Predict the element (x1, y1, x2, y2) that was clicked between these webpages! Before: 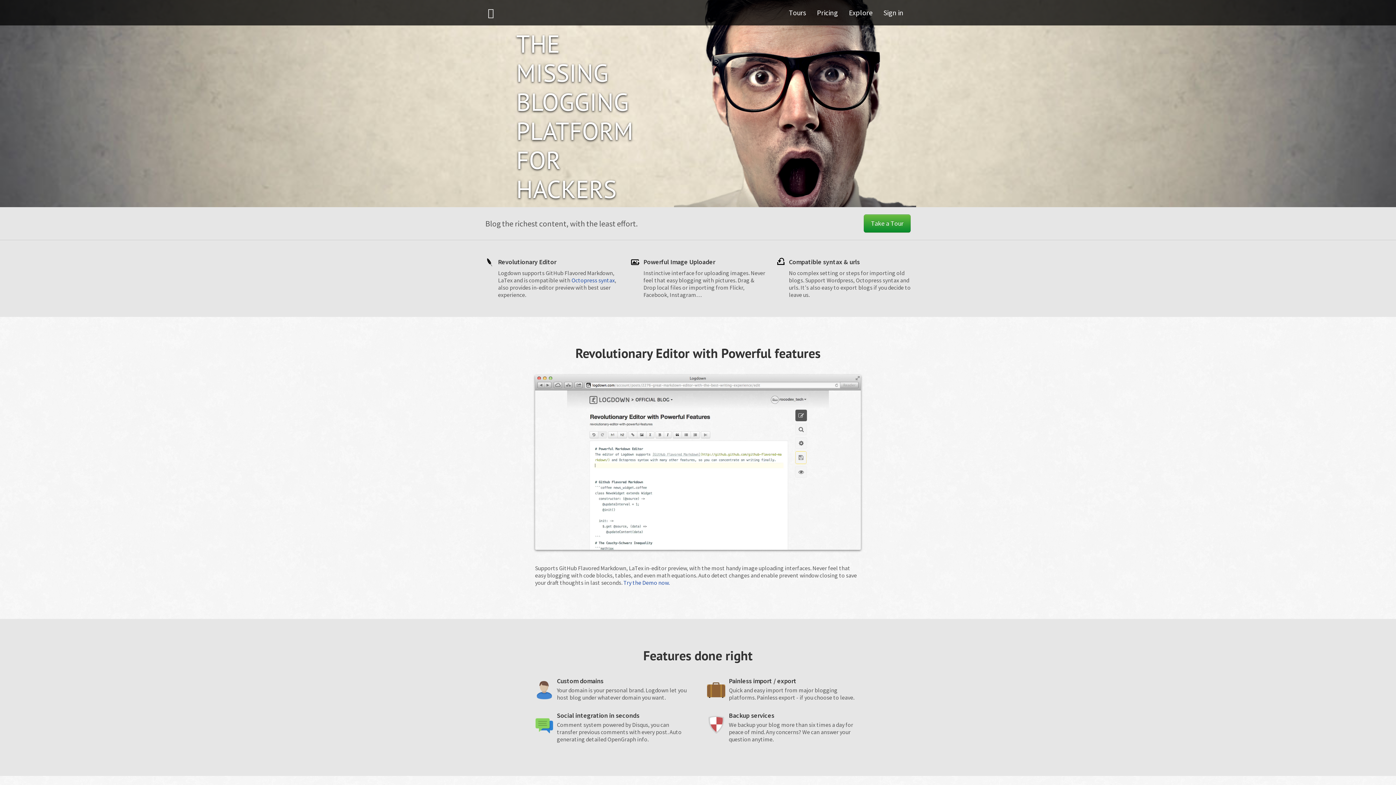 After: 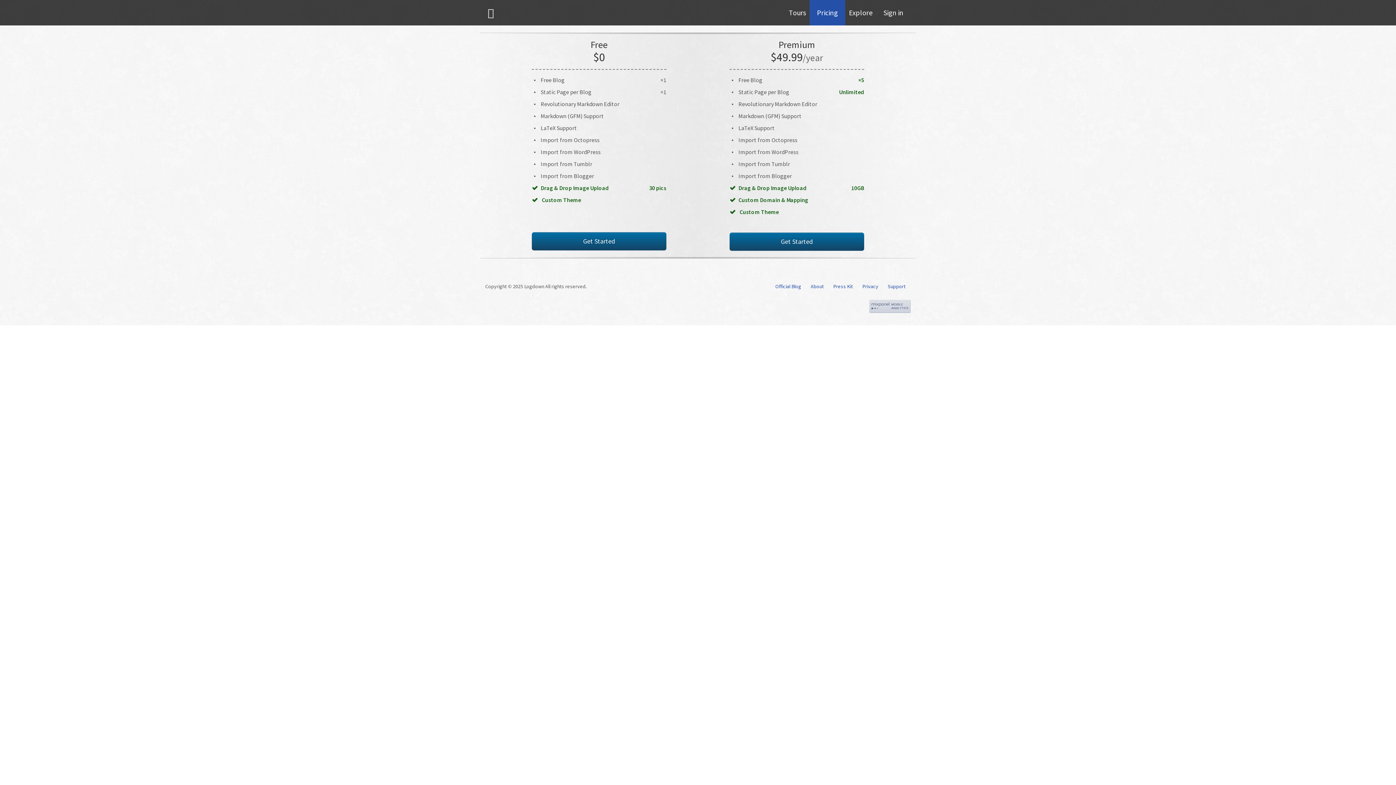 Action: bbox: (809, 0, 845, 25) label: Pricing